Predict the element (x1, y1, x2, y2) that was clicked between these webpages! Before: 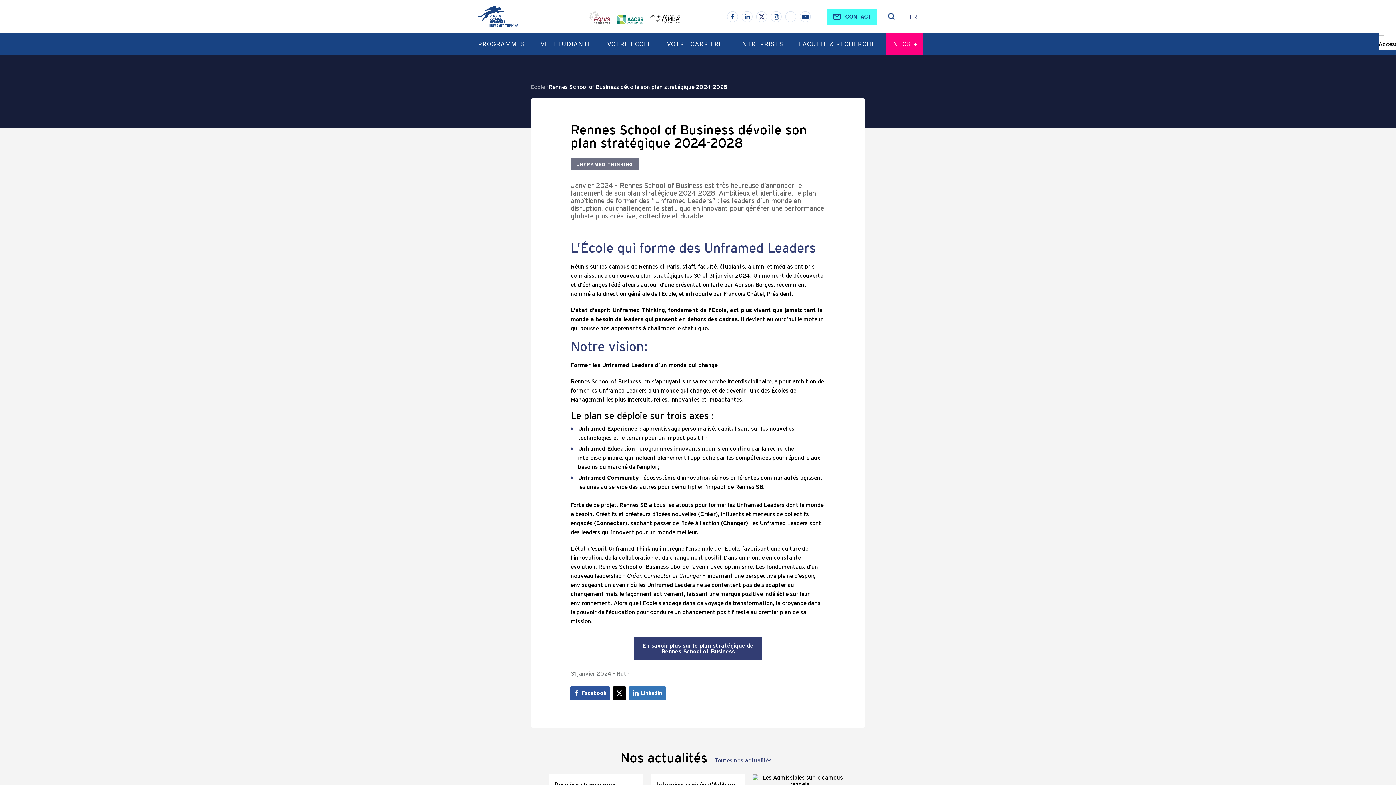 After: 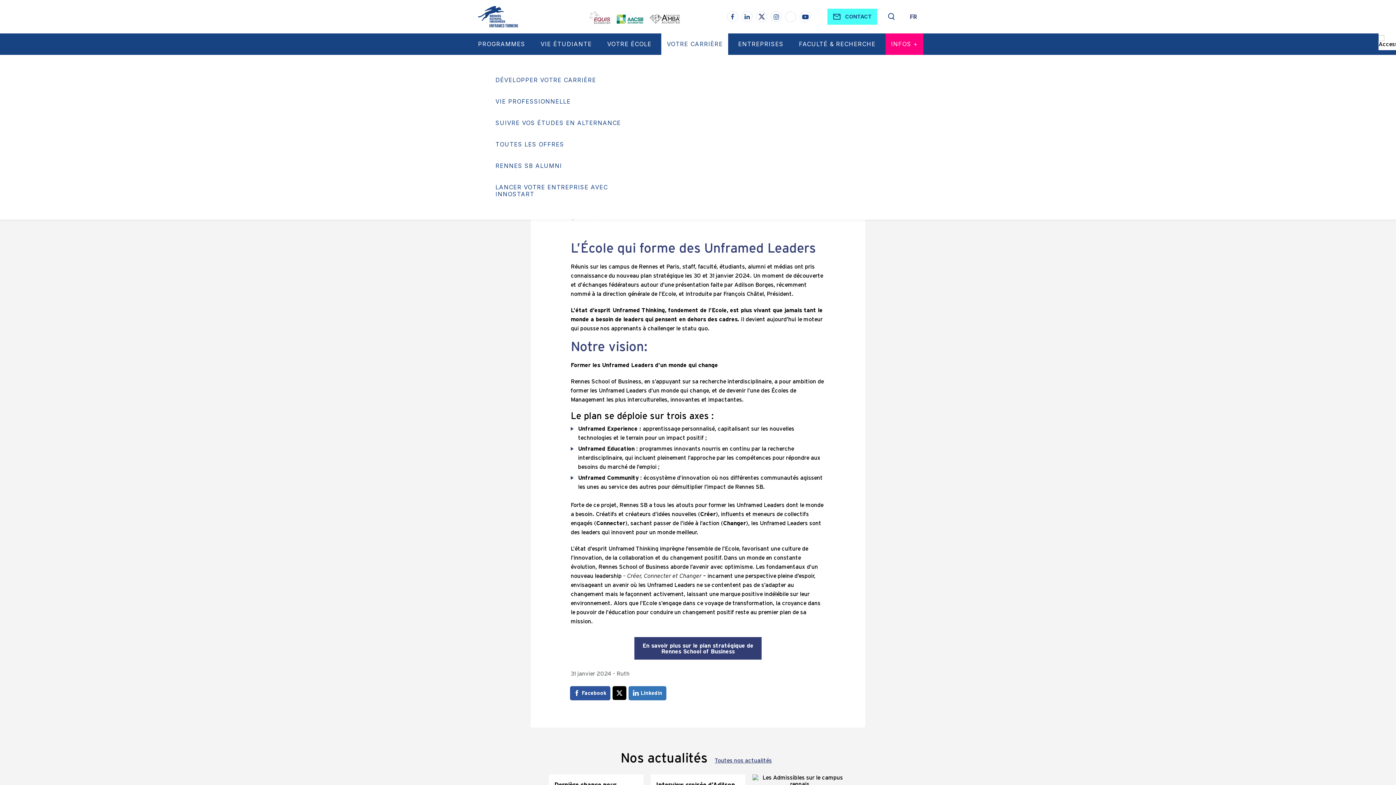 Action: bbox: (661, 33, 728, 54) label: VOTRE CARRIÈRE